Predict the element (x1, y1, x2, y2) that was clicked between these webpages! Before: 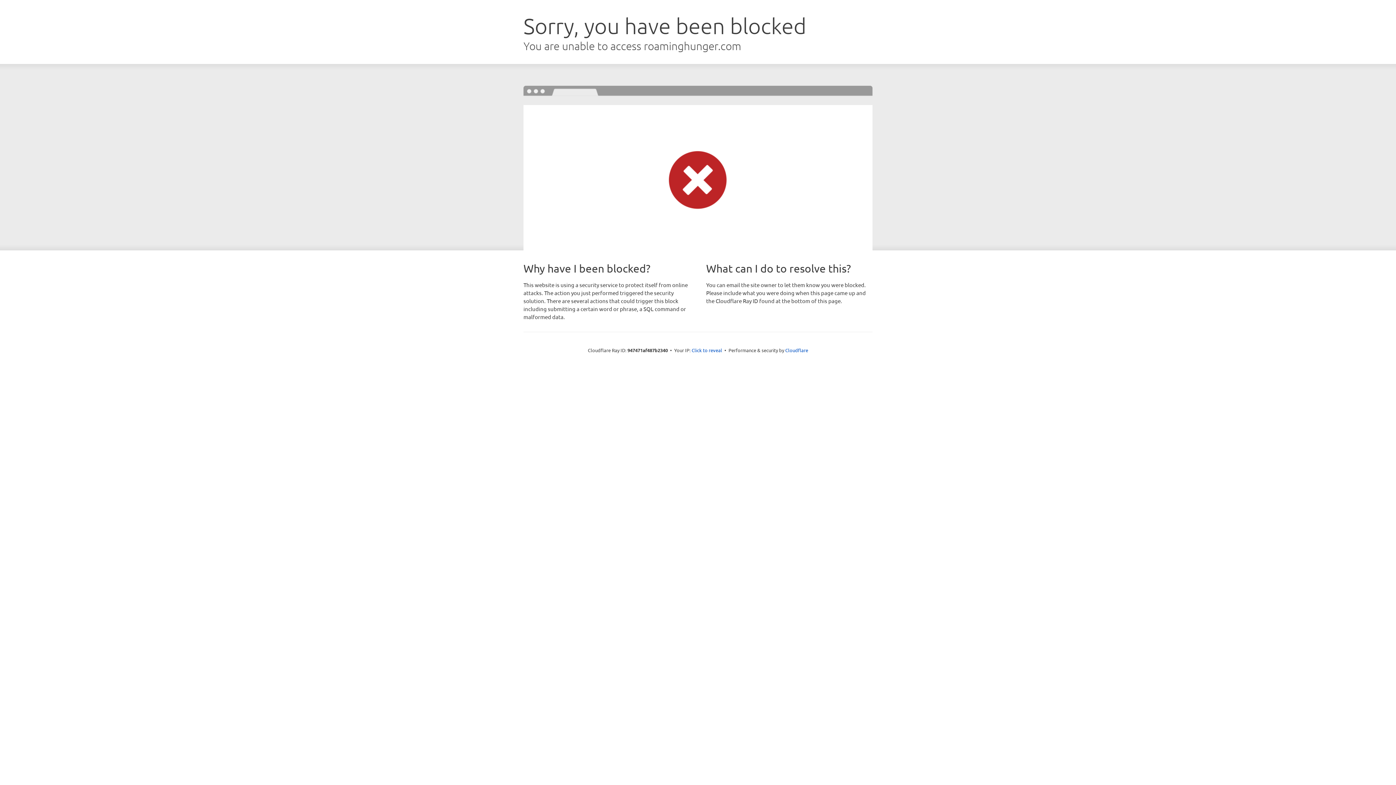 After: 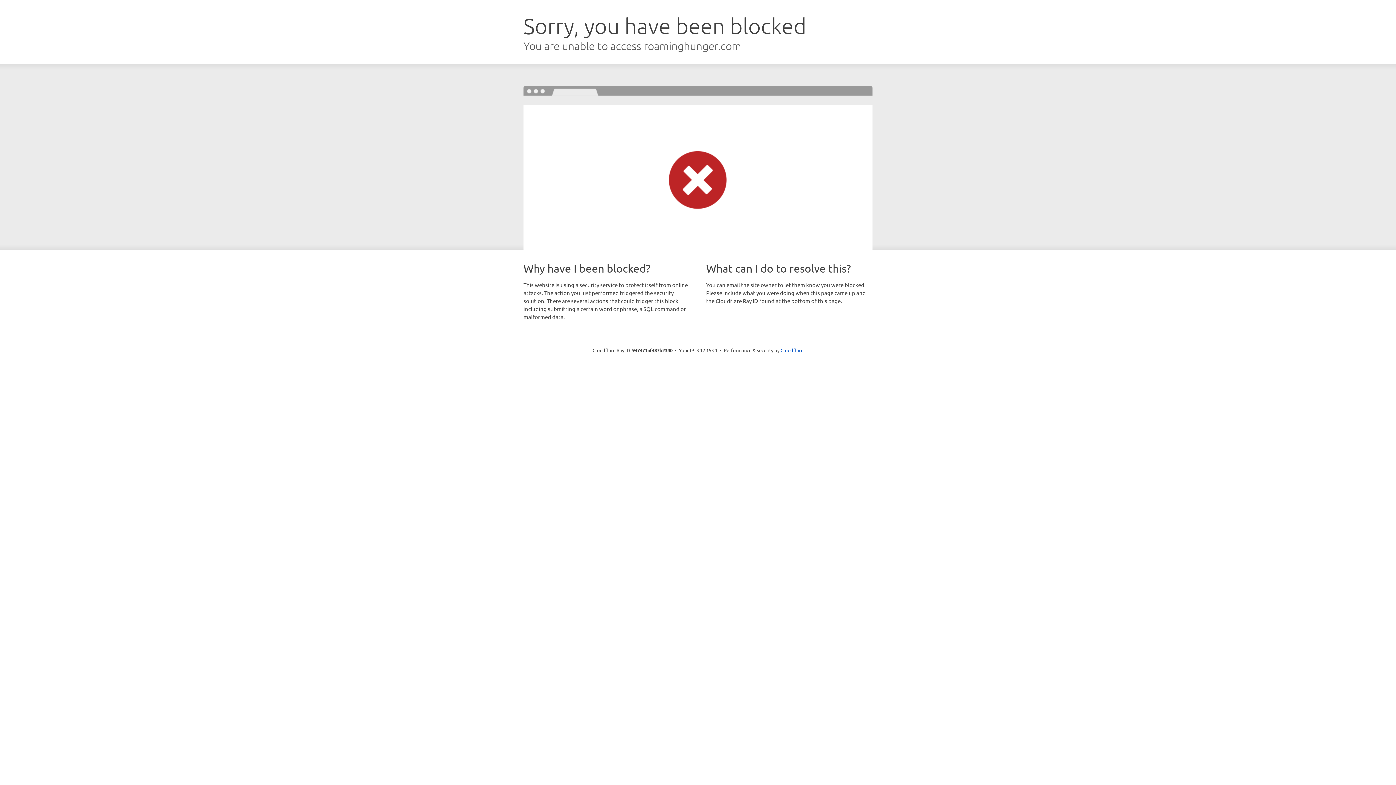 Action: label: Click to reveal bbox: (691, 346, 722, 353)